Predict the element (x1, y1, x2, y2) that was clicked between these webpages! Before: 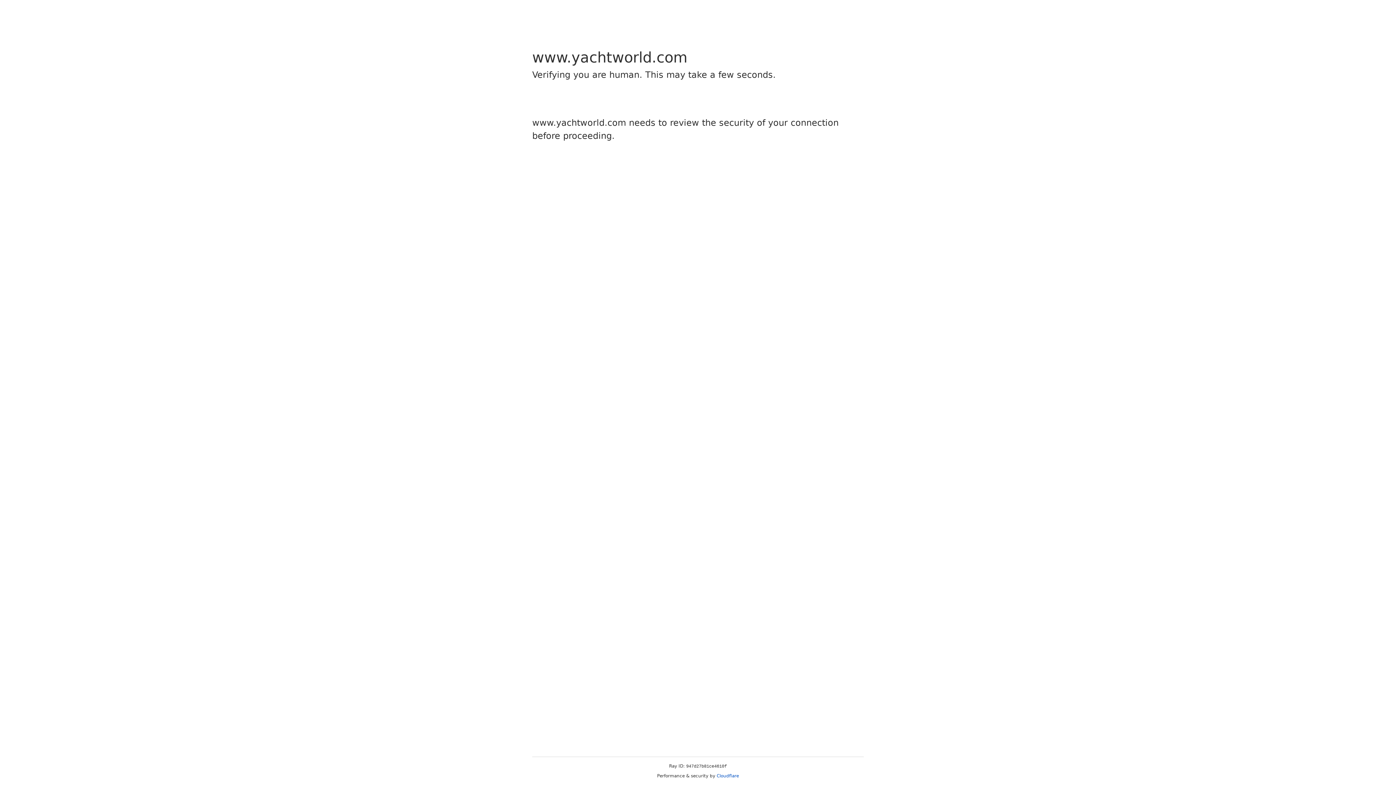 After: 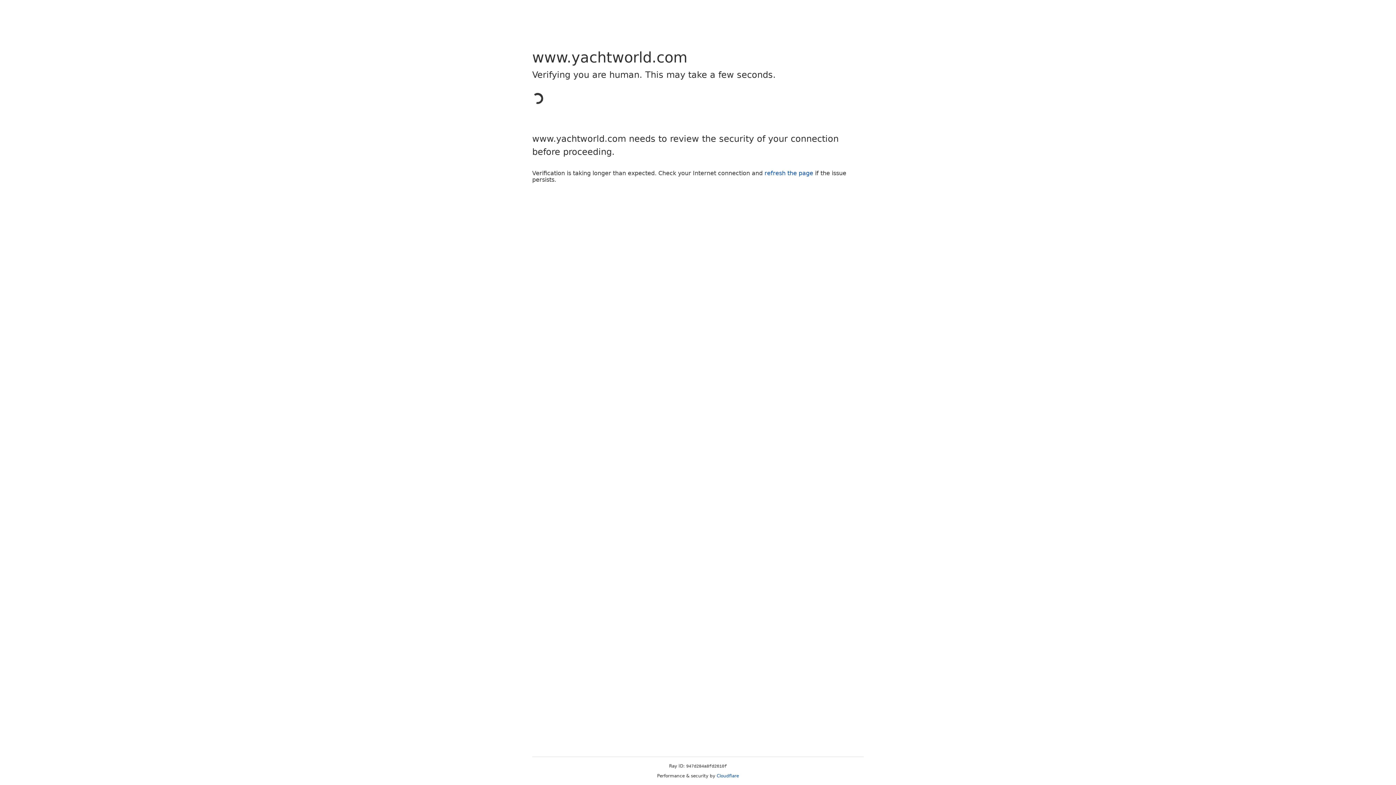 Action: label: Cloudflare bbox: (716, 773, 739, 778)